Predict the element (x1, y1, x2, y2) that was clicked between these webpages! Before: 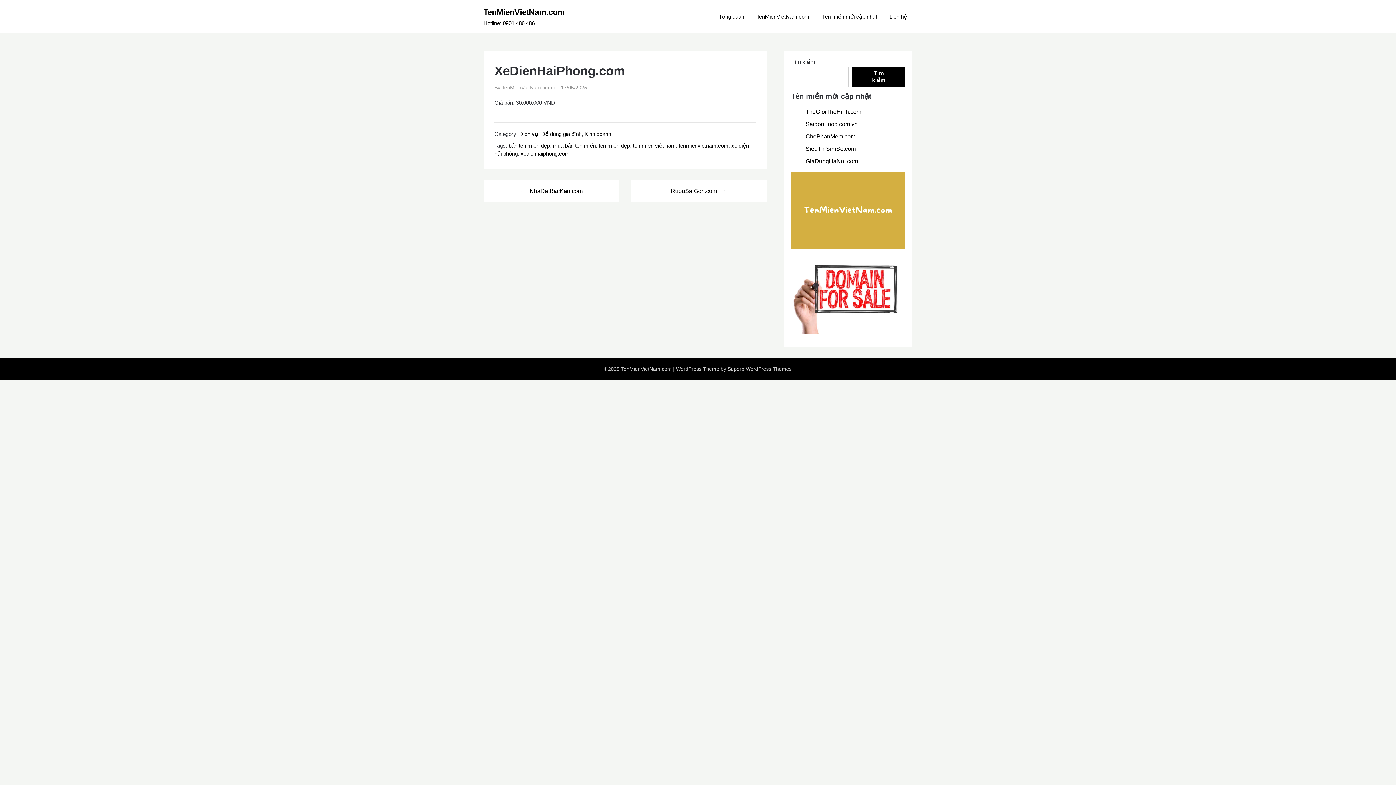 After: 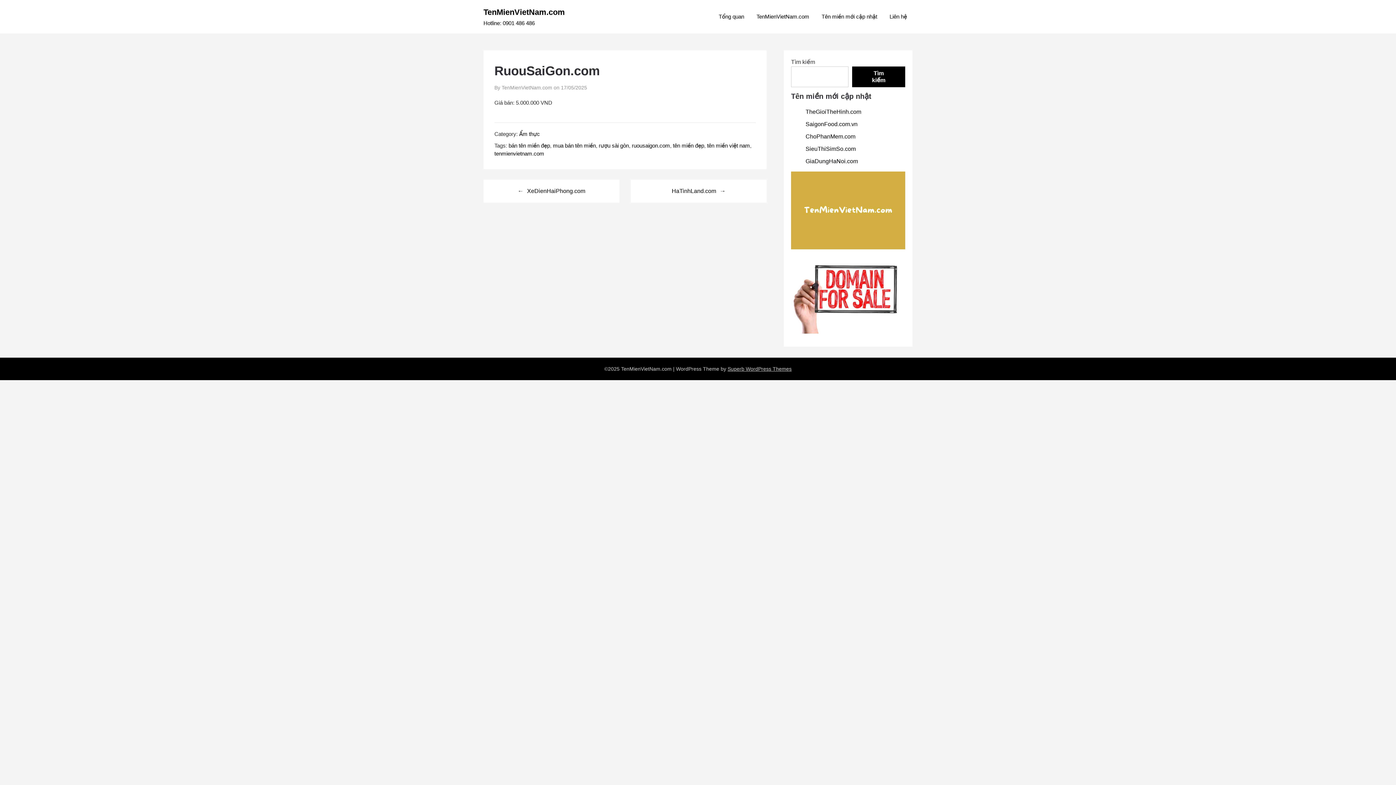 Action: label: RuouSaiGon.com bbox: (630, 179, 766, 202)